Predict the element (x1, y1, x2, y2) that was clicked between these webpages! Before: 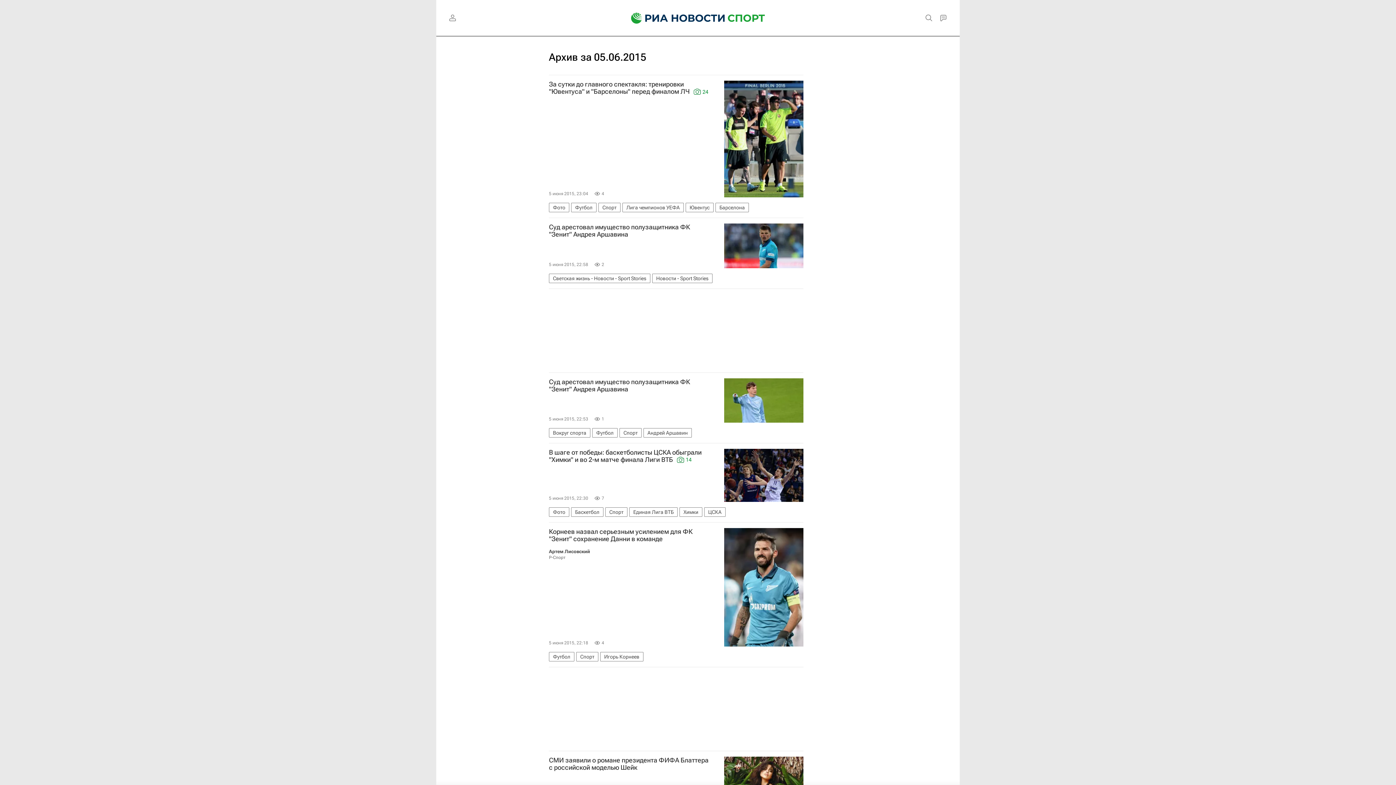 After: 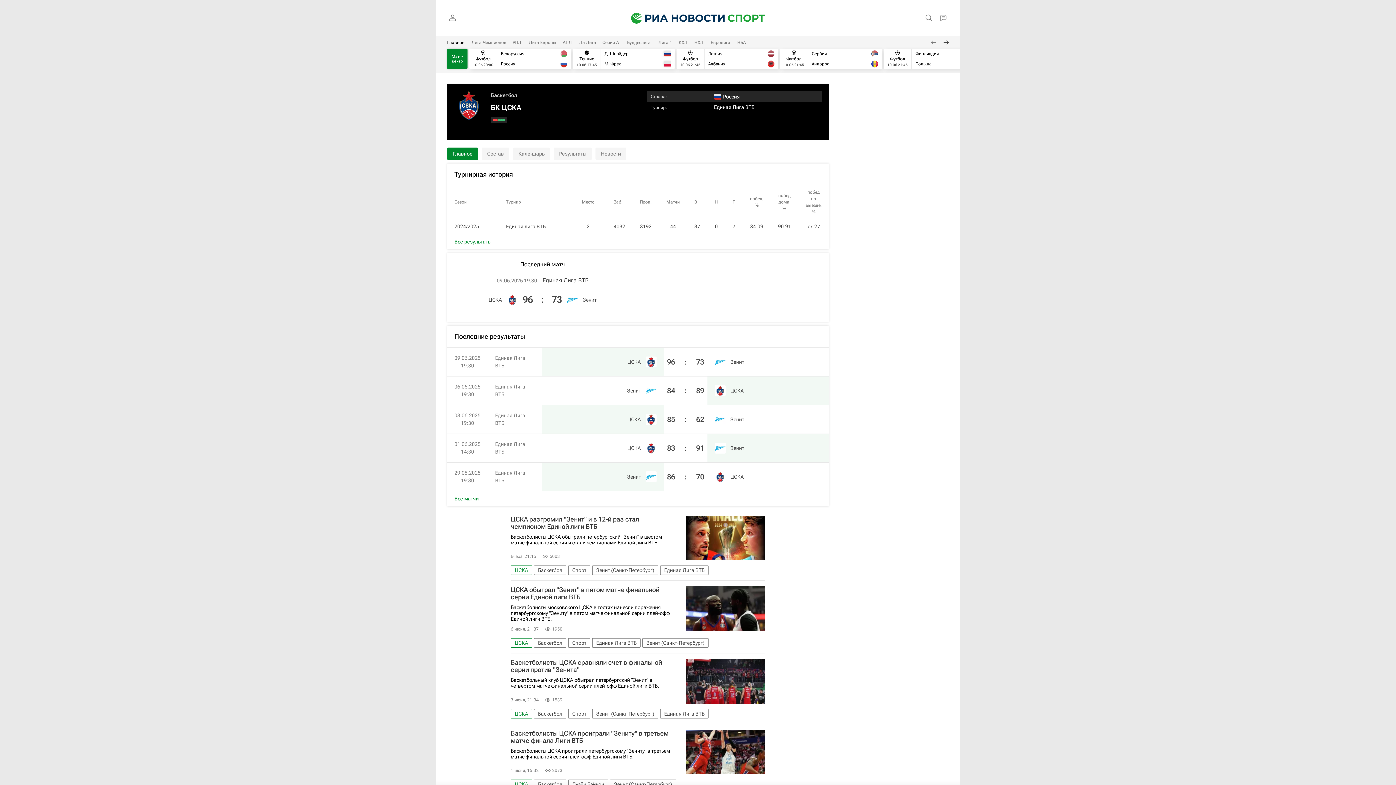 Action: bbox: (704, 507, 725, 517) label: ЦСКА